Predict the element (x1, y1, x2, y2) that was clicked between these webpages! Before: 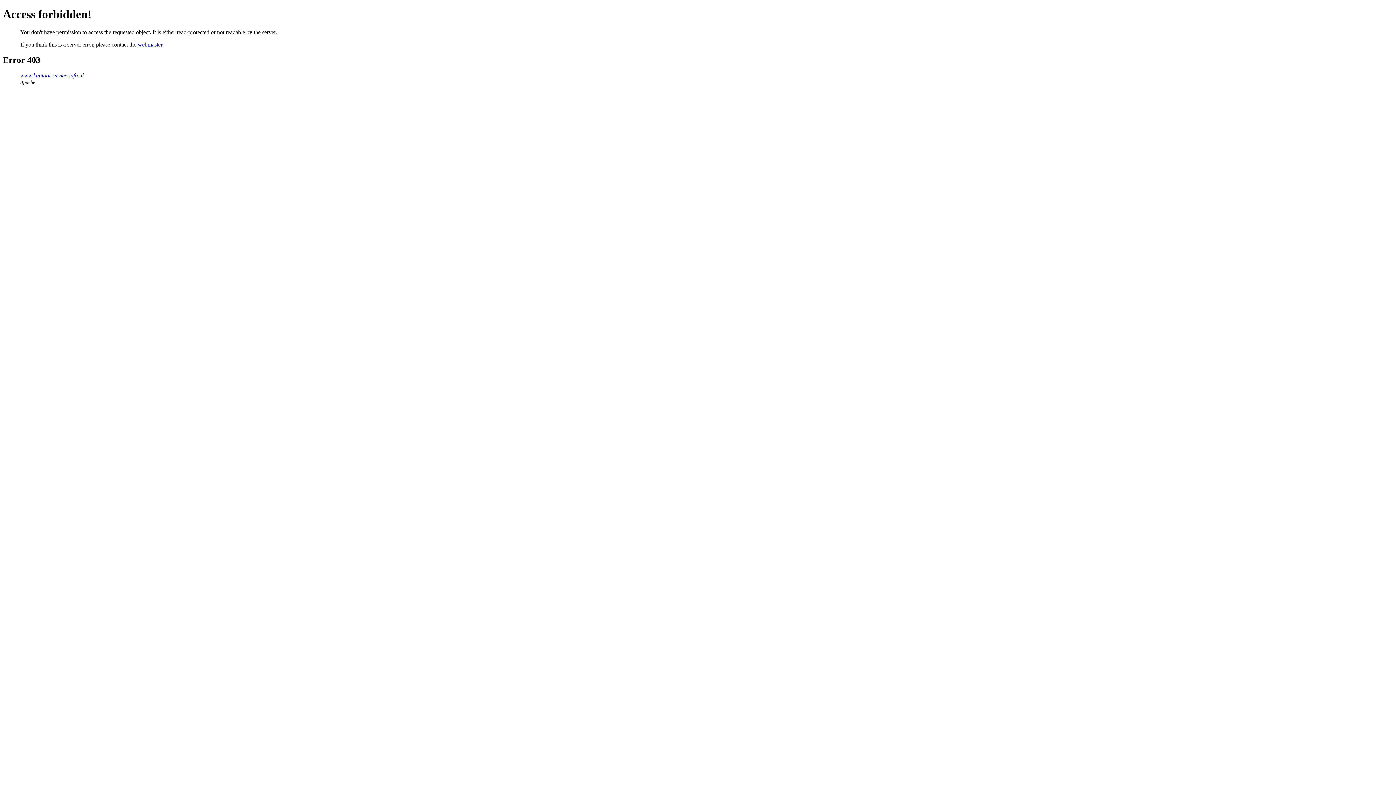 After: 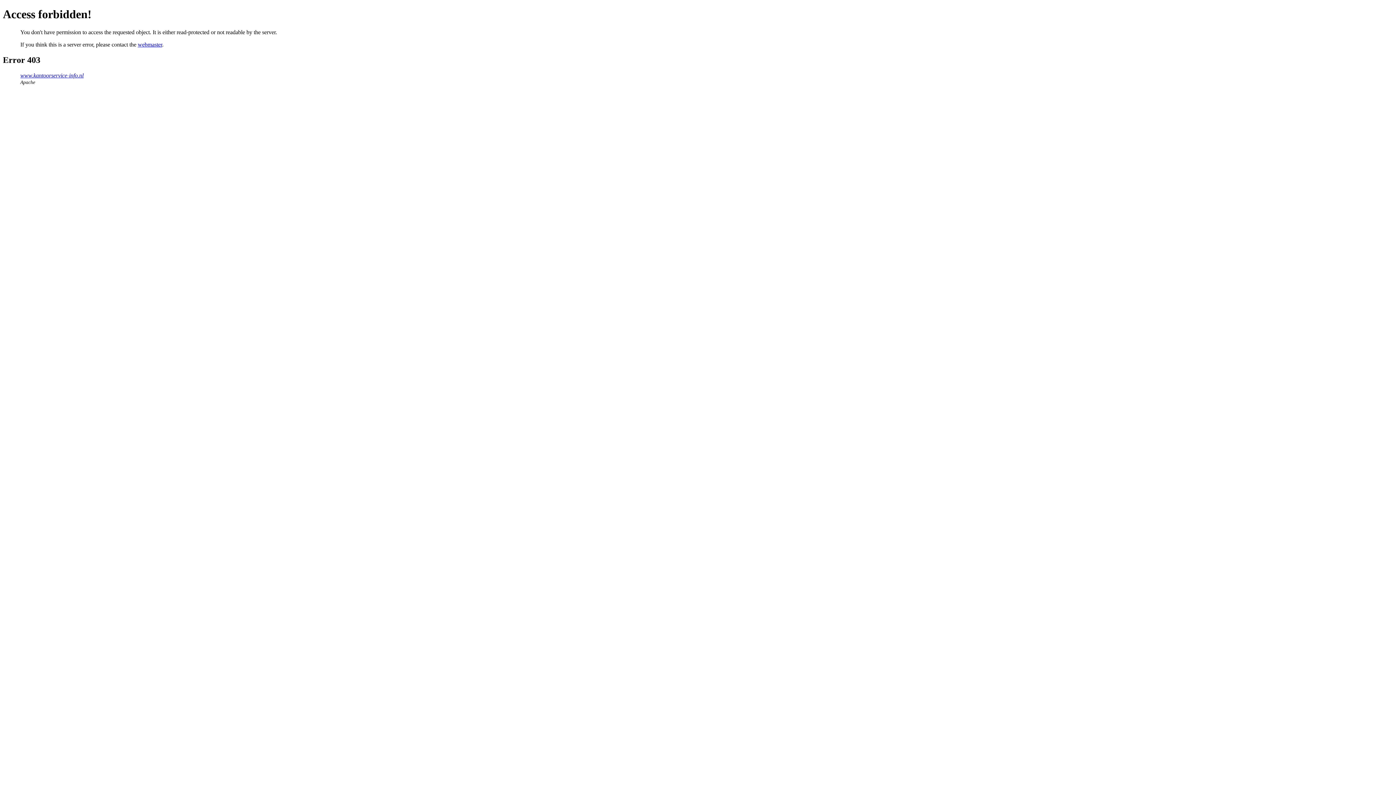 Action: label: webmaster bbox: (137, 41, 162, 47)